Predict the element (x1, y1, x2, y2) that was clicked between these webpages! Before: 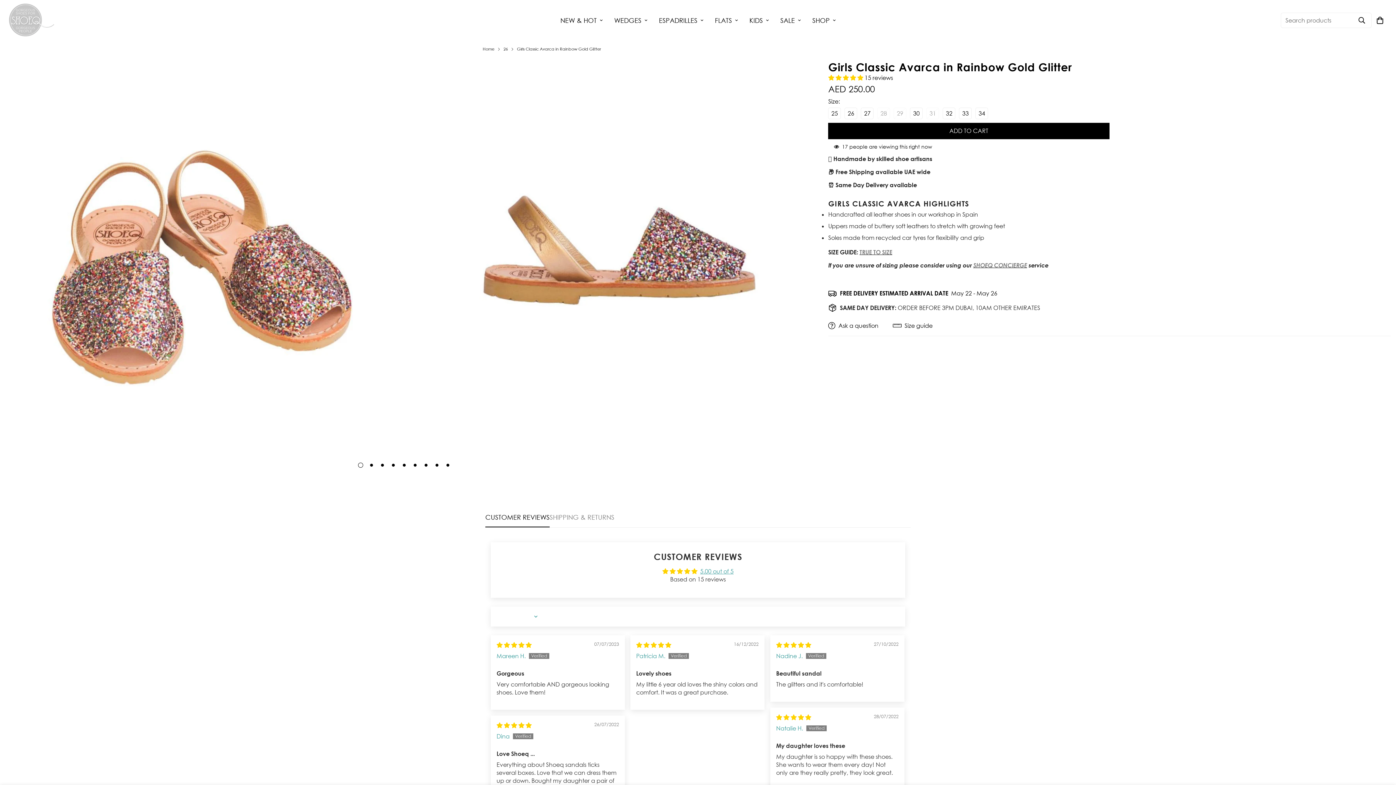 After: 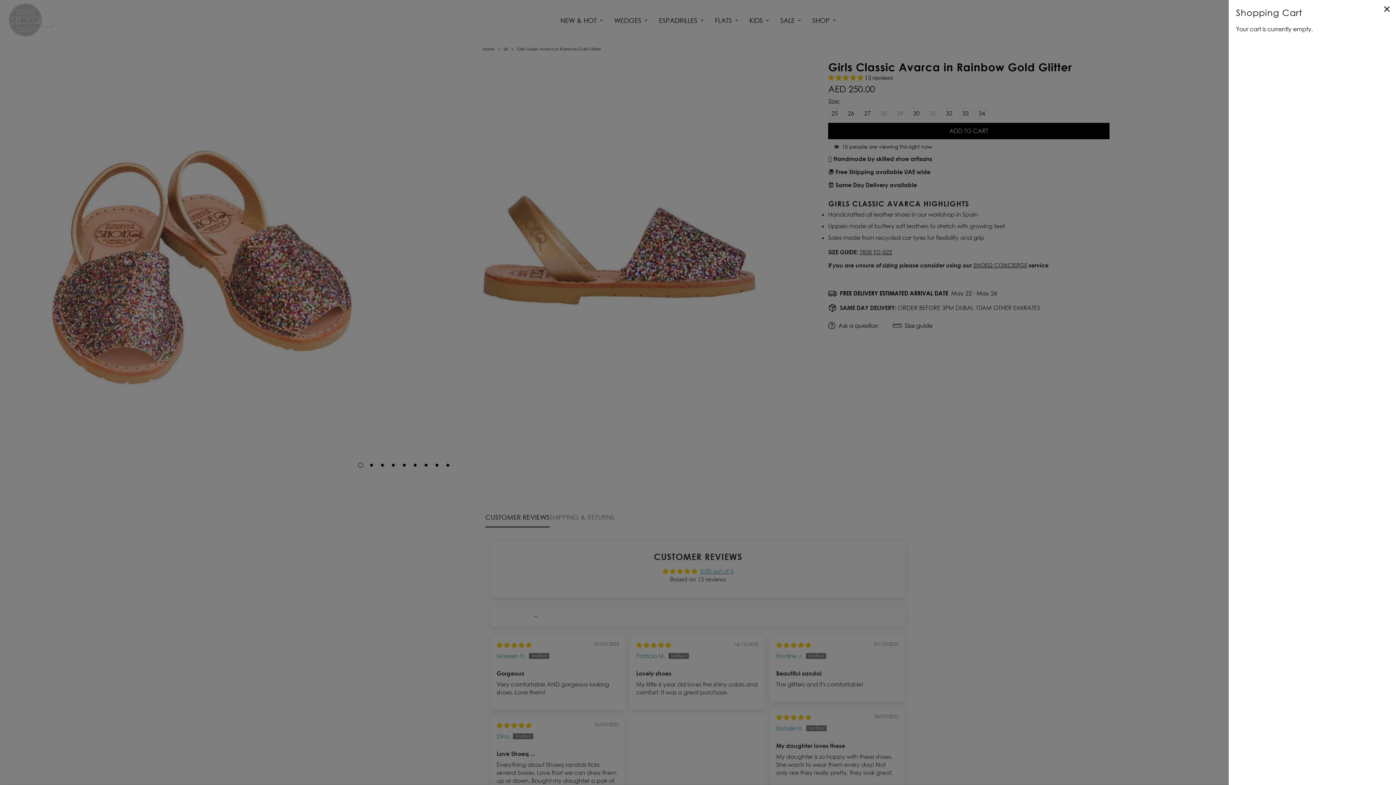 Action: label: 0 bbox: (1372, 12, 1388, 28)